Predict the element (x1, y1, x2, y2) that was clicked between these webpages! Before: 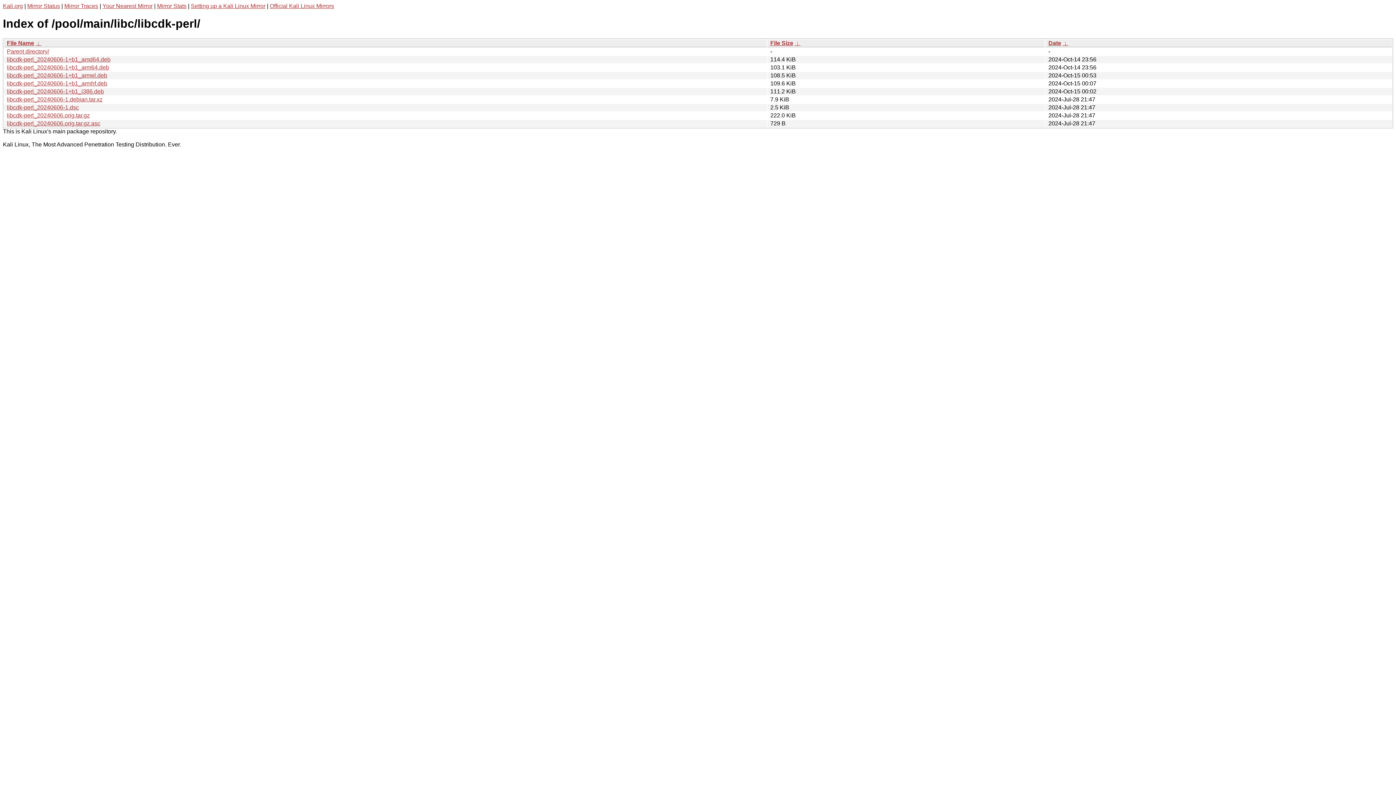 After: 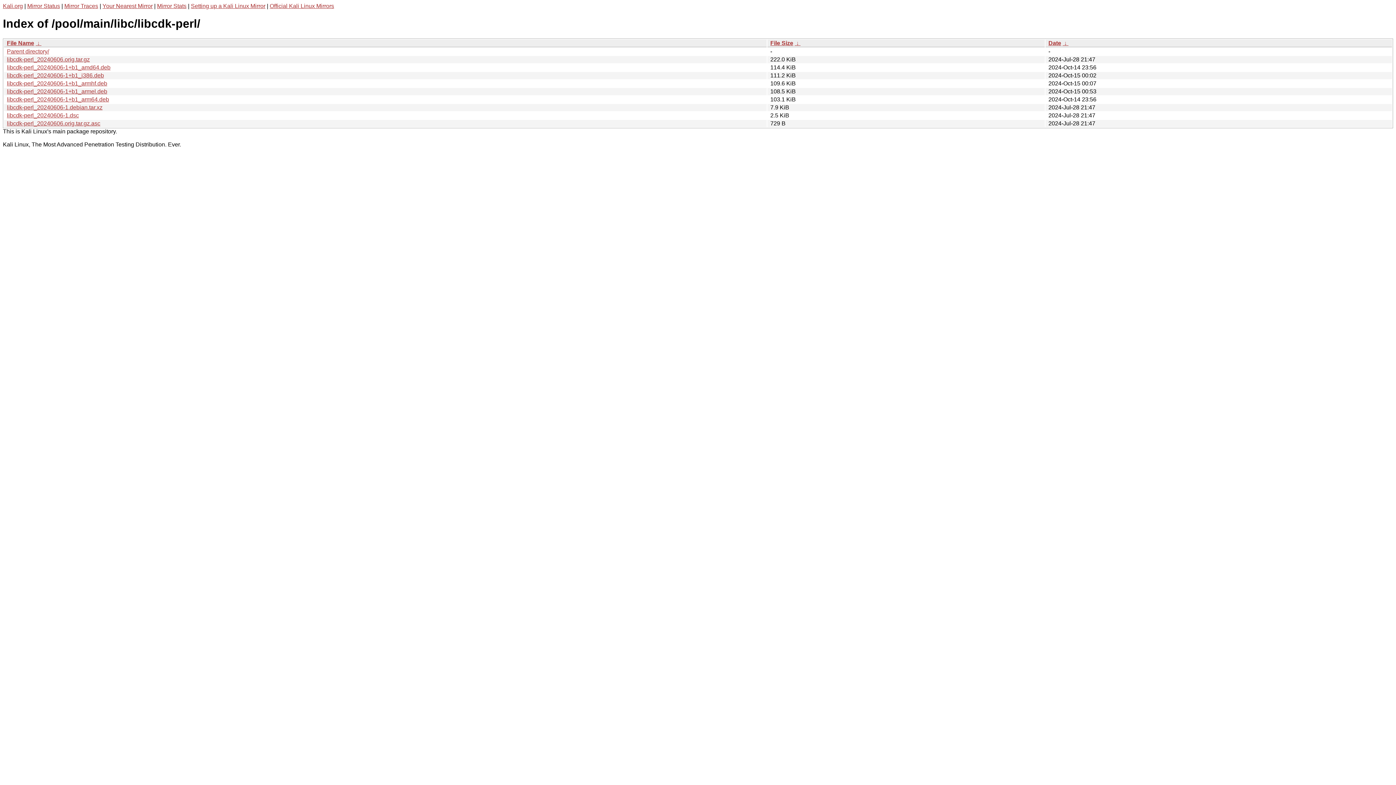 Action: bbox: (794, 39, 800, 46) label:  ↓ 